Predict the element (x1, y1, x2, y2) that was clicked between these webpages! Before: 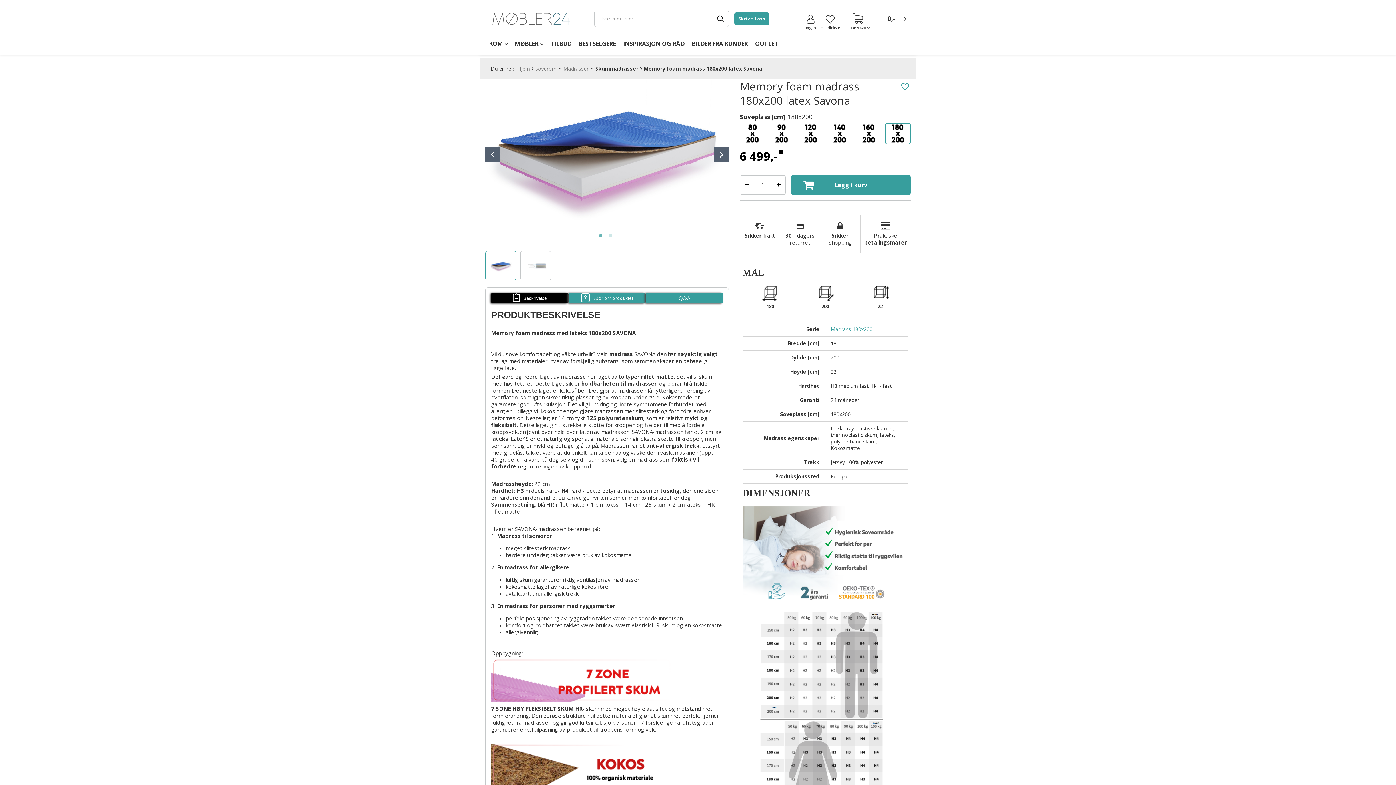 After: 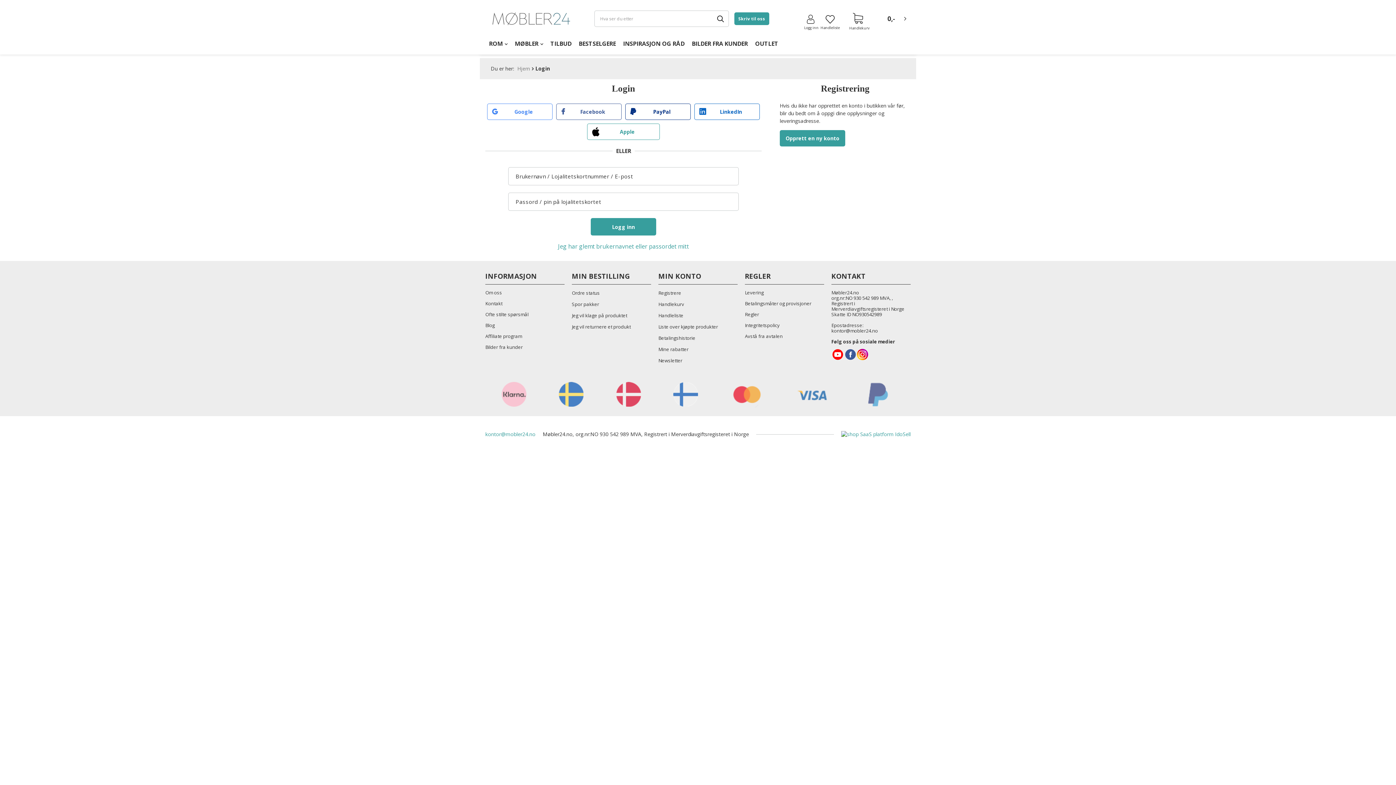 Action: label: Logg inn bbox: (804, 7, 820, 30)